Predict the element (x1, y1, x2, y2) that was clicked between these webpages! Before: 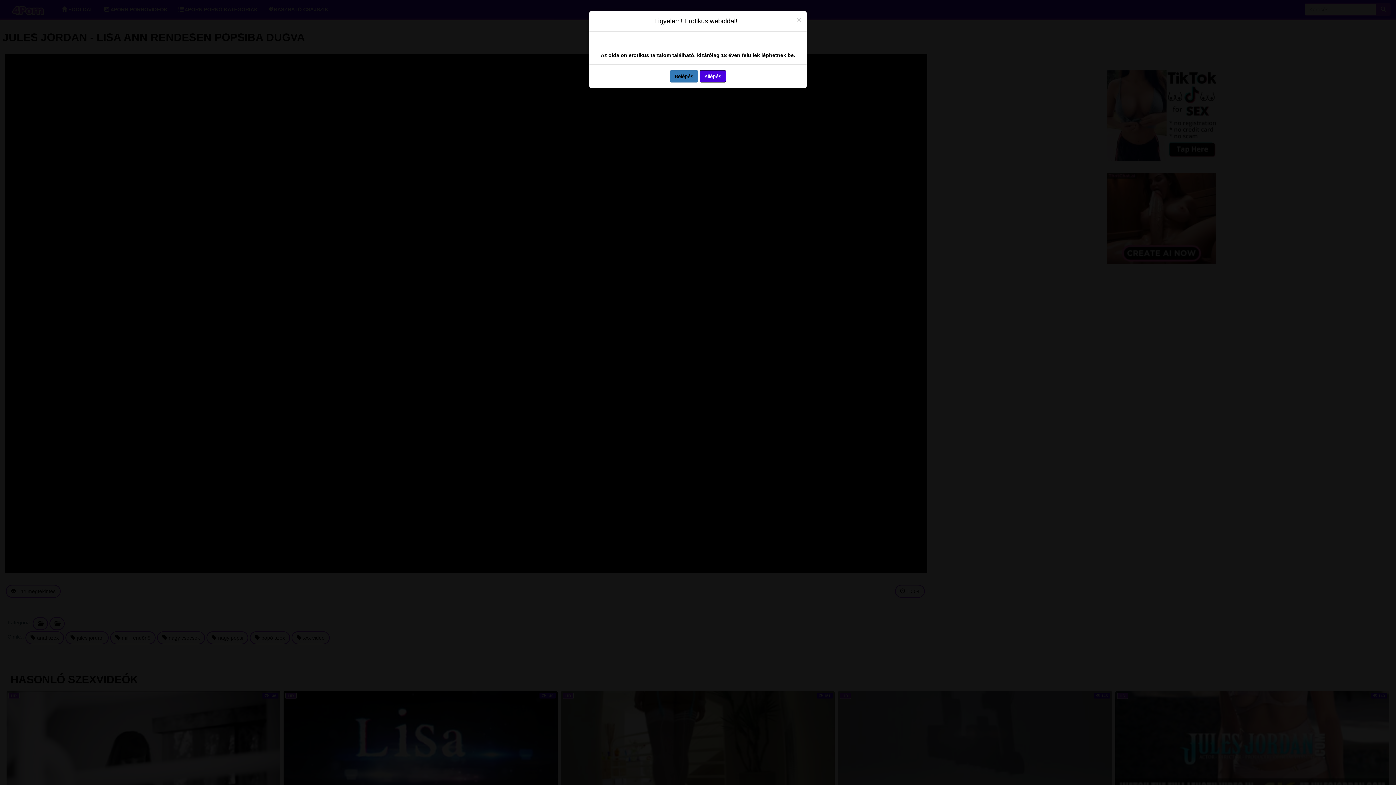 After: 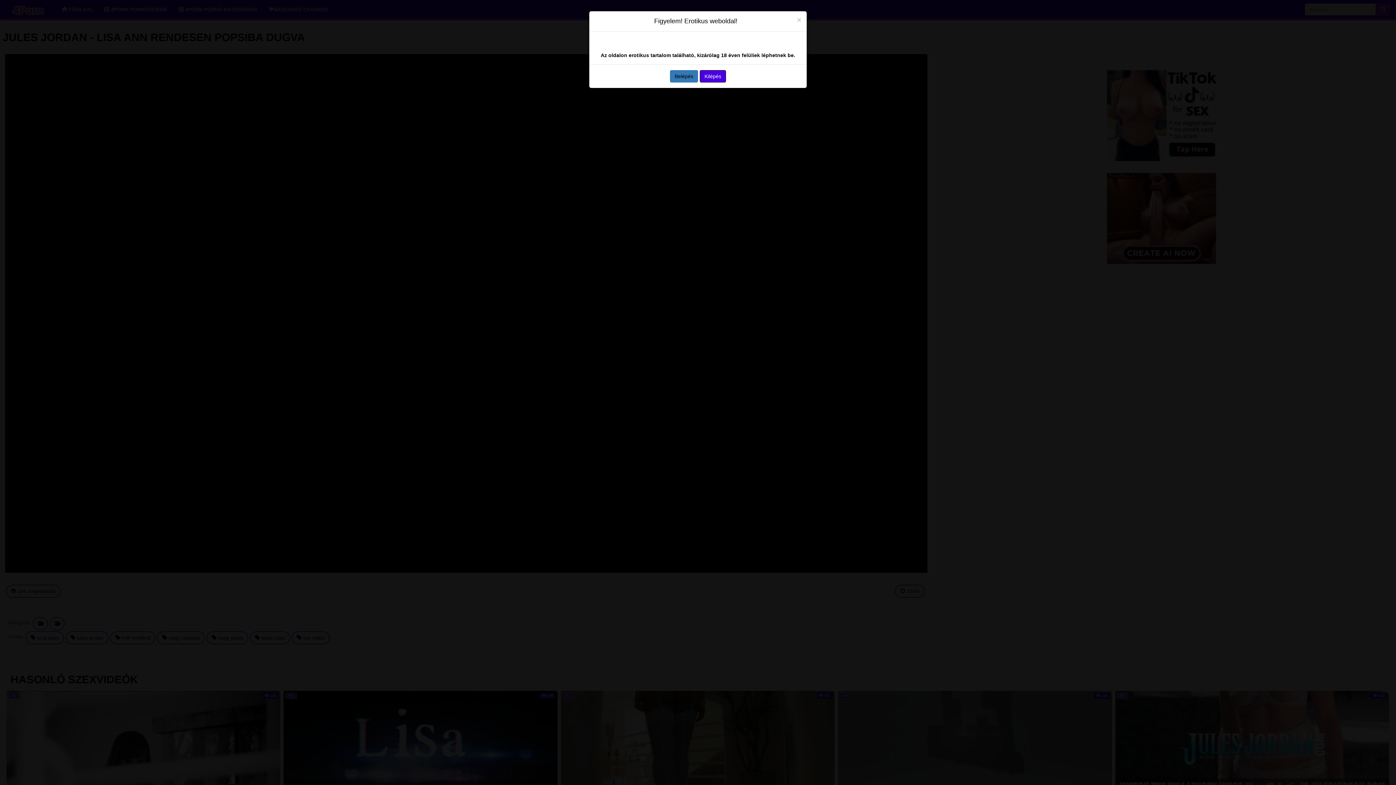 Action: bbox: (700, 70, 726, 82) label: Kilépés